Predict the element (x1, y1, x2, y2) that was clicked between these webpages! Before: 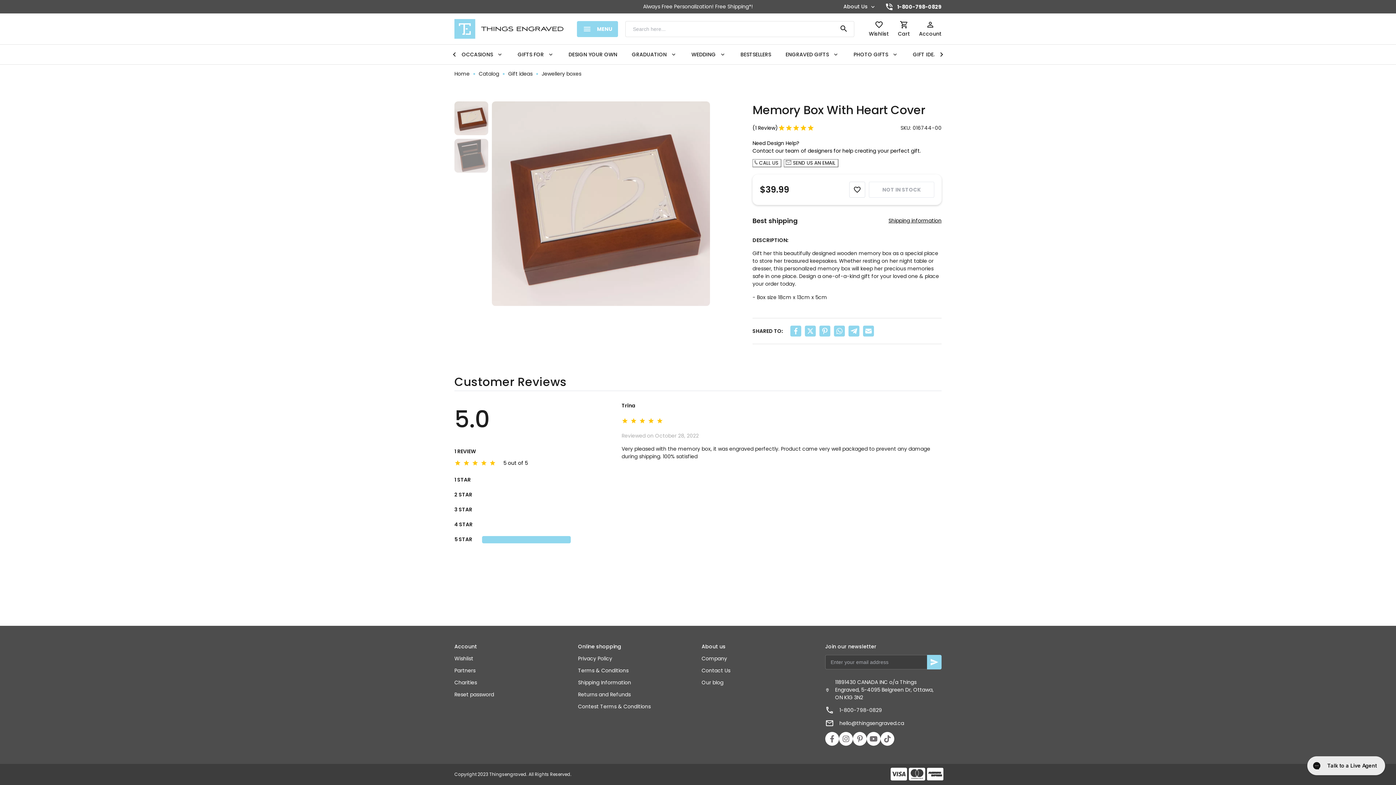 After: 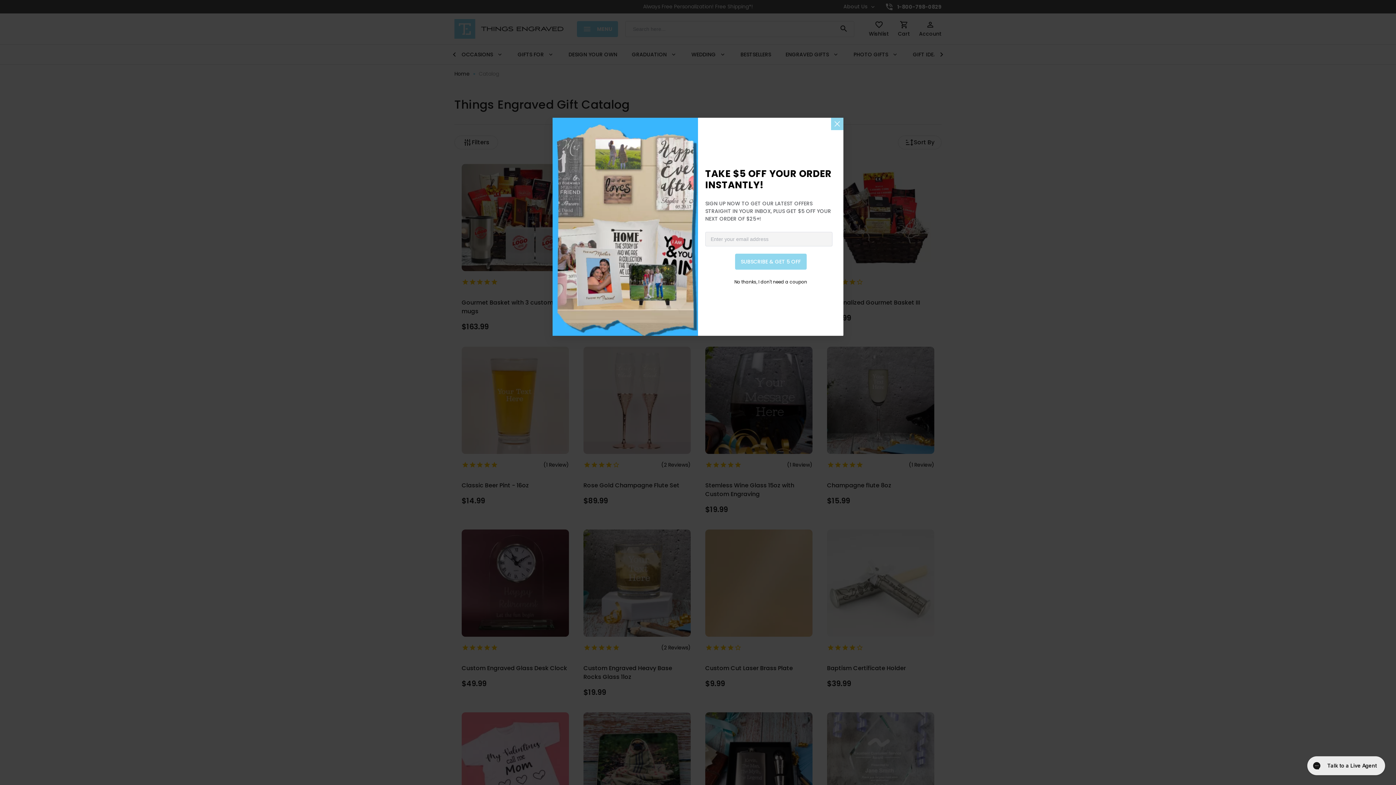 Action: label: Search bbox: (833, 20, 854, 36)